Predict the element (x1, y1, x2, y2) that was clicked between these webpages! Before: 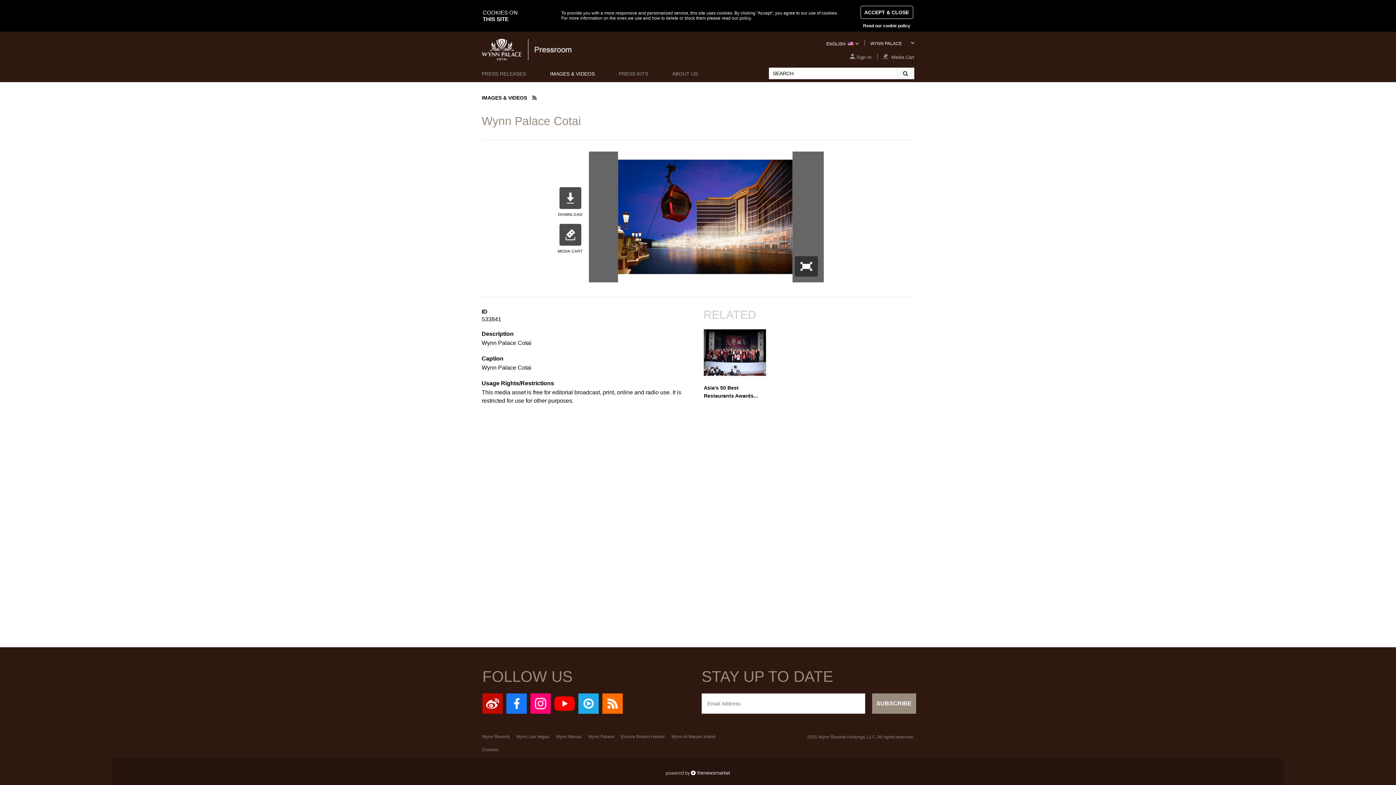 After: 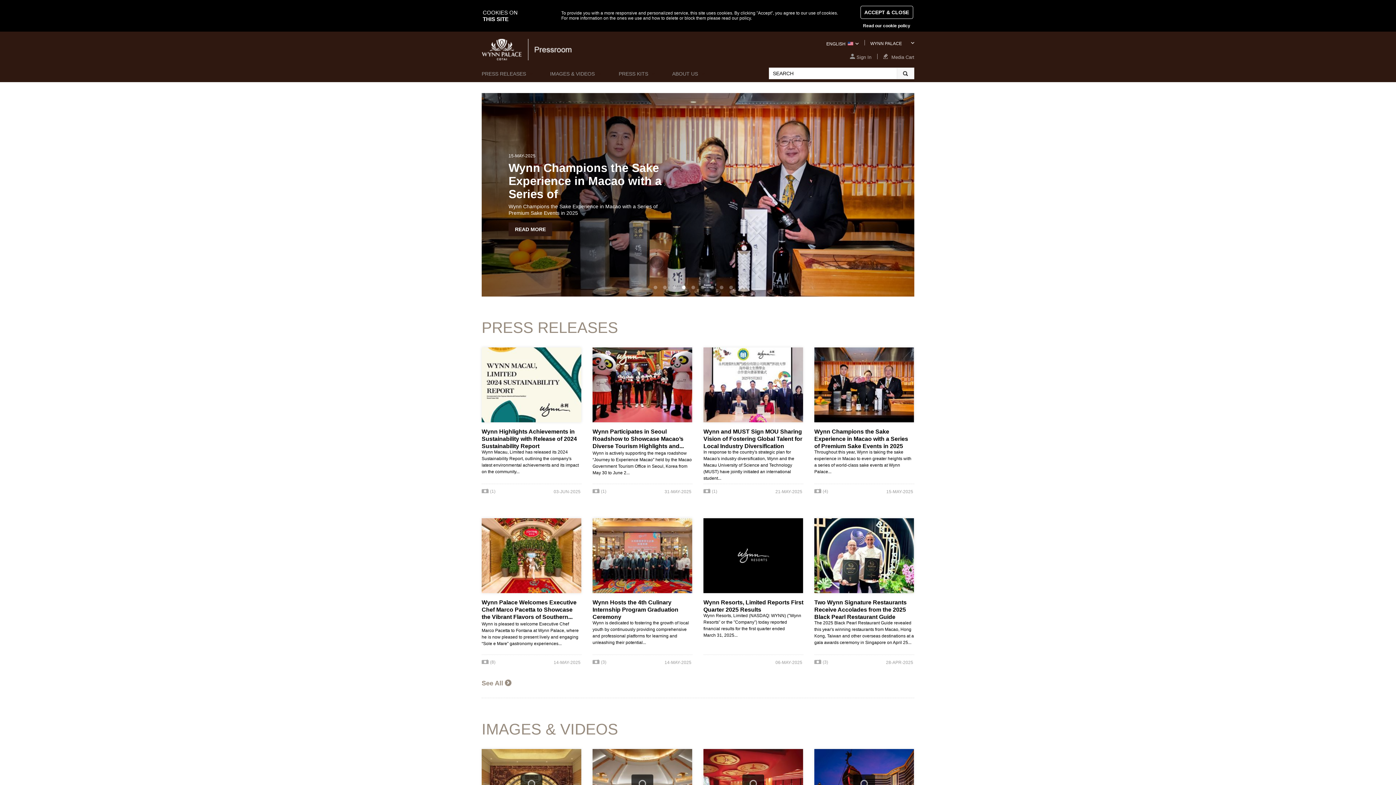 Action: bbox: (482, 38, 571, 61)